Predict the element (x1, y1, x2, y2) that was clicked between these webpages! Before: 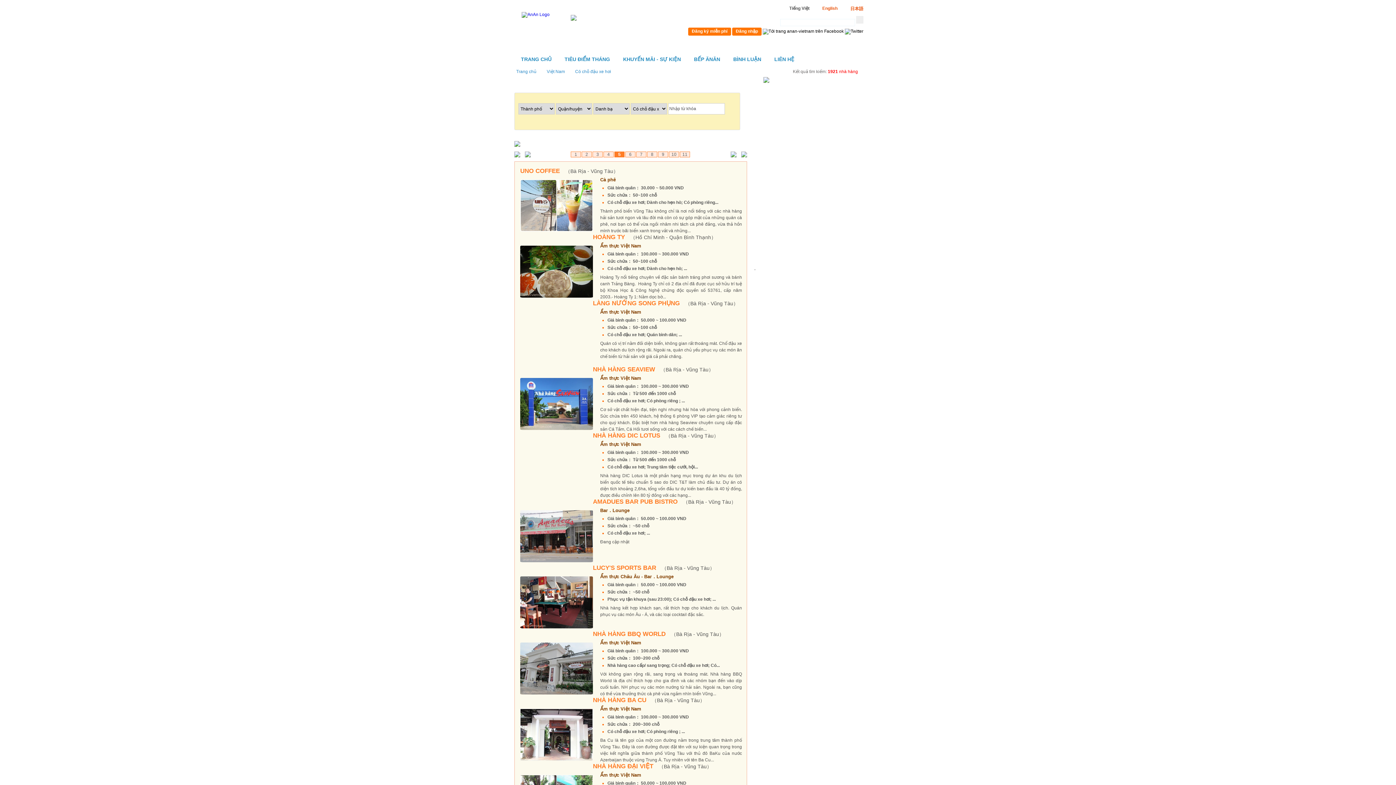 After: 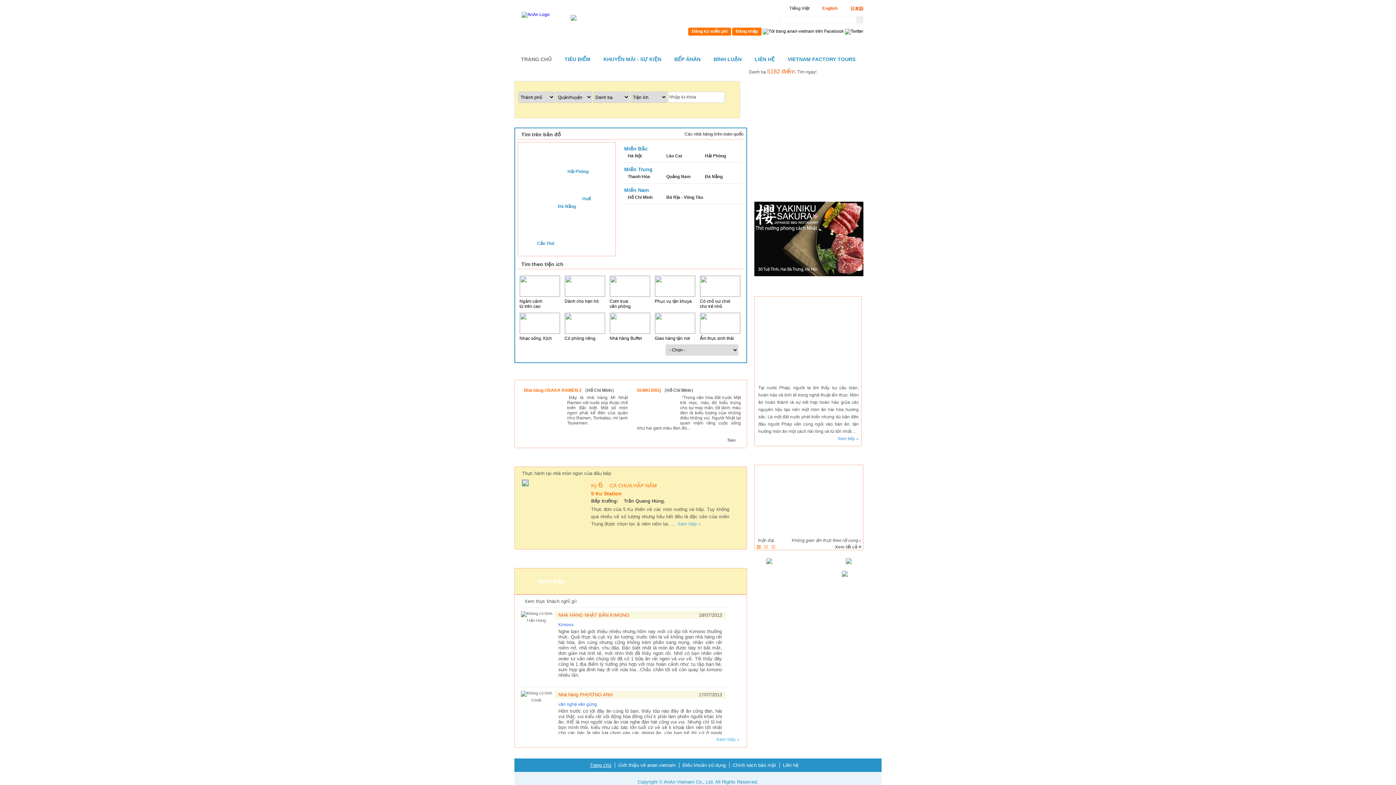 Action: bbox: (596, 152, 599, 157) label: 3